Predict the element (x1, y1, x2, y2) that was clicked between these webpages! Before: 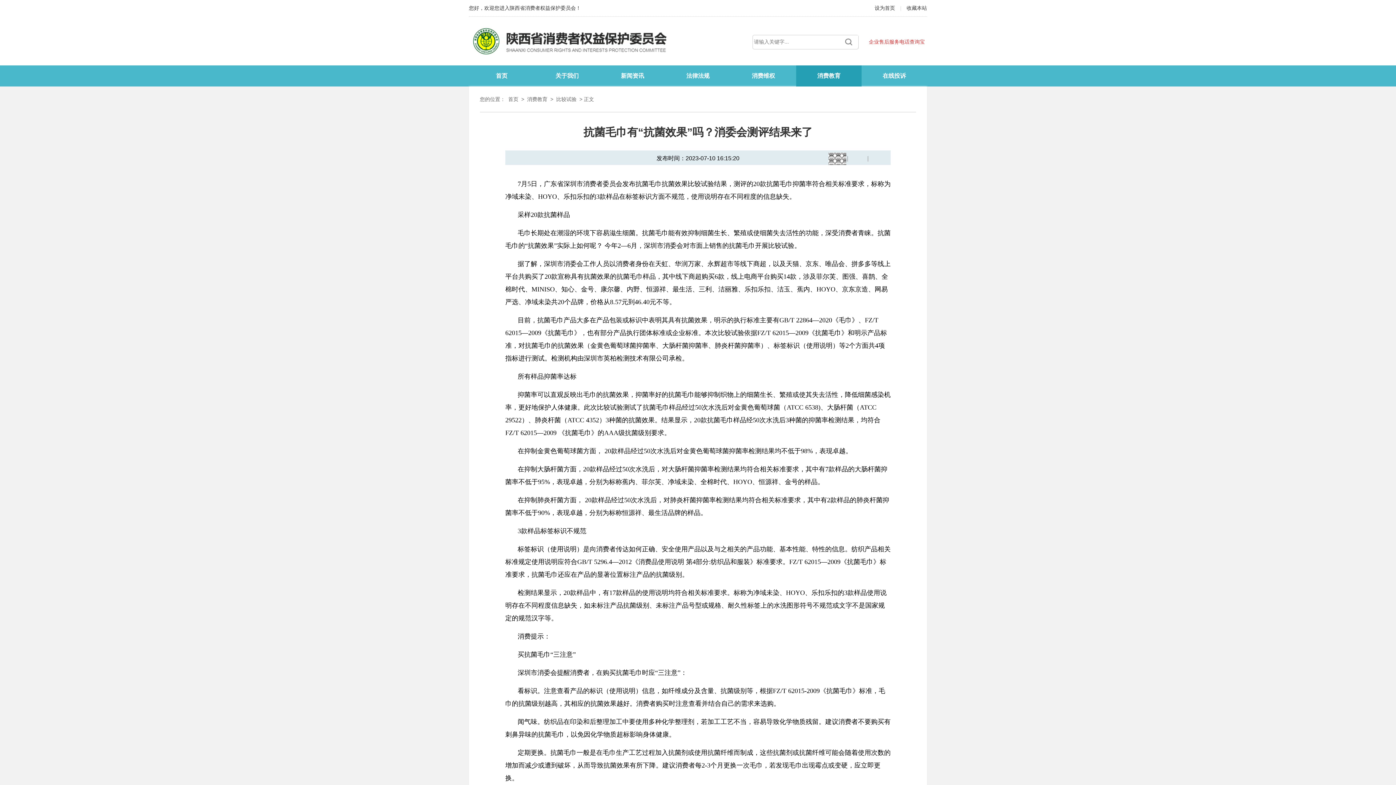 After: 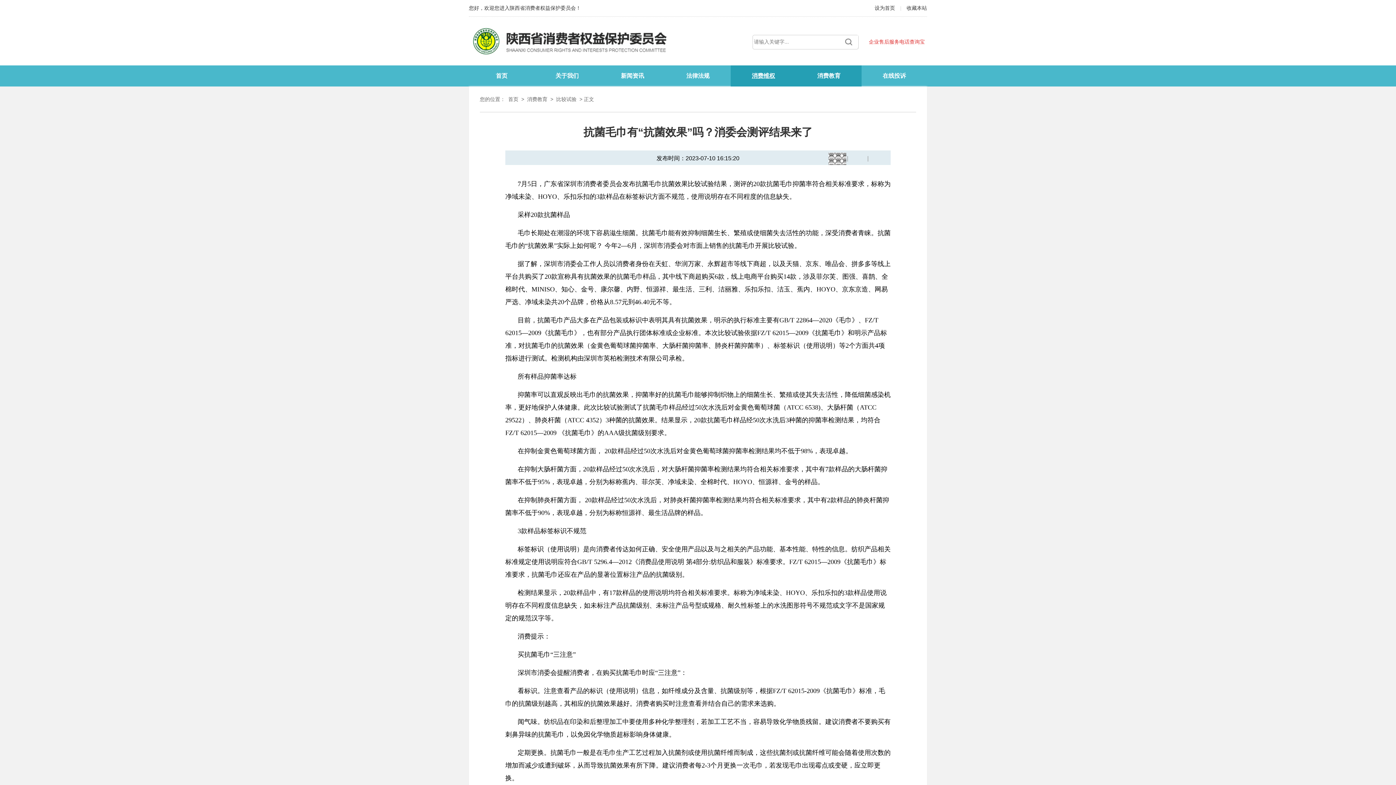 Action: bbox: (752, 72, 775, 78) label: 消费维权